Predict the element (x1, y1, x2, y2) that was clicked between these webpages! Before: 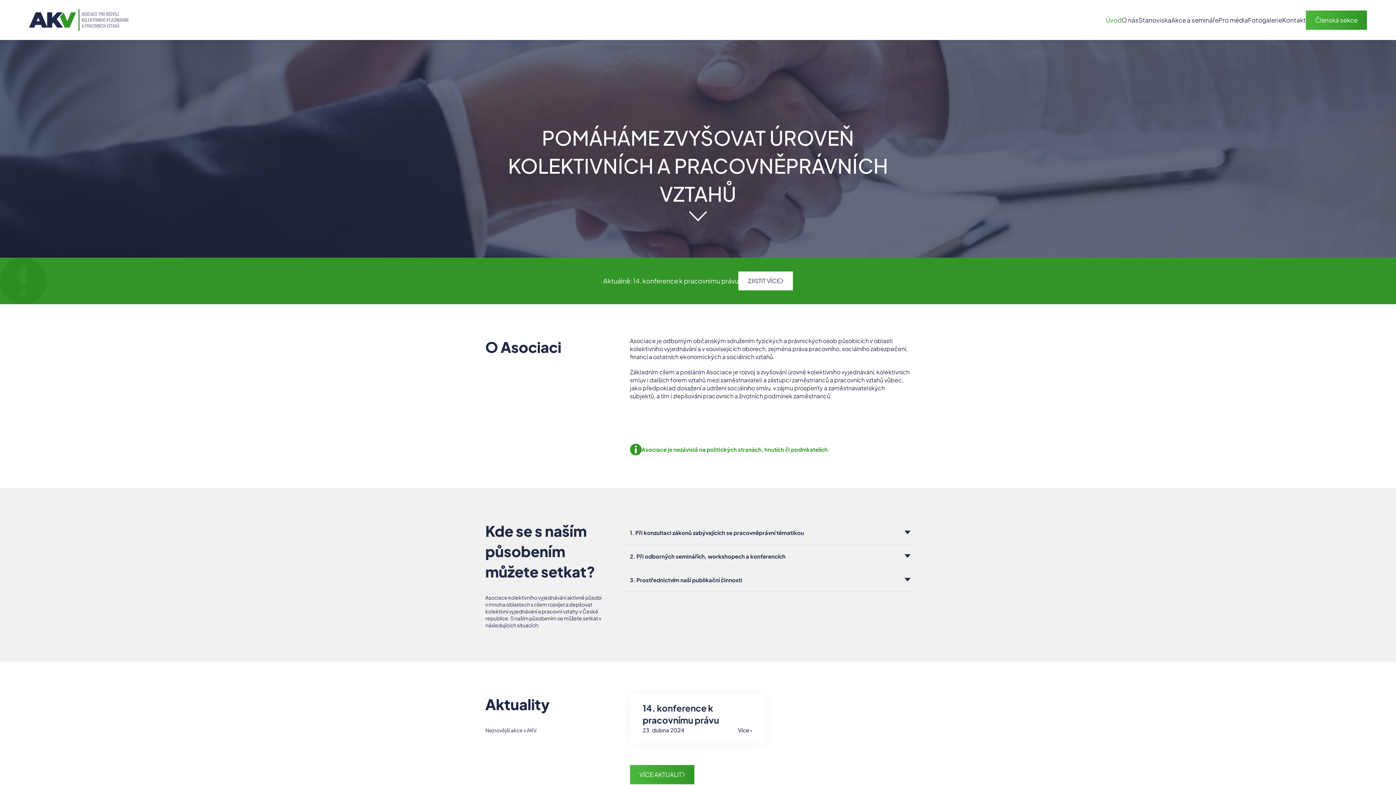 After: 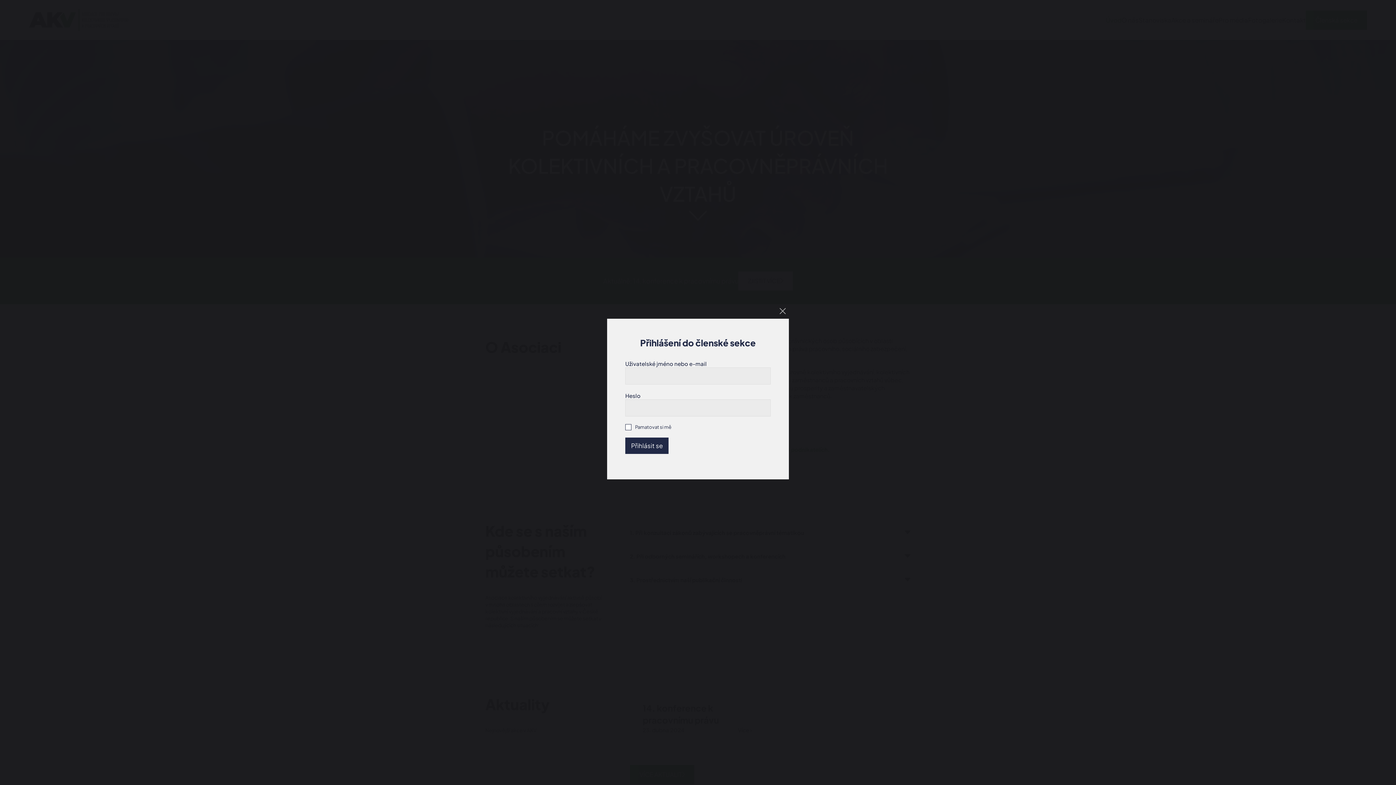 Action: label: Členská sekce bbox: (1306, 10, 1367, 29)